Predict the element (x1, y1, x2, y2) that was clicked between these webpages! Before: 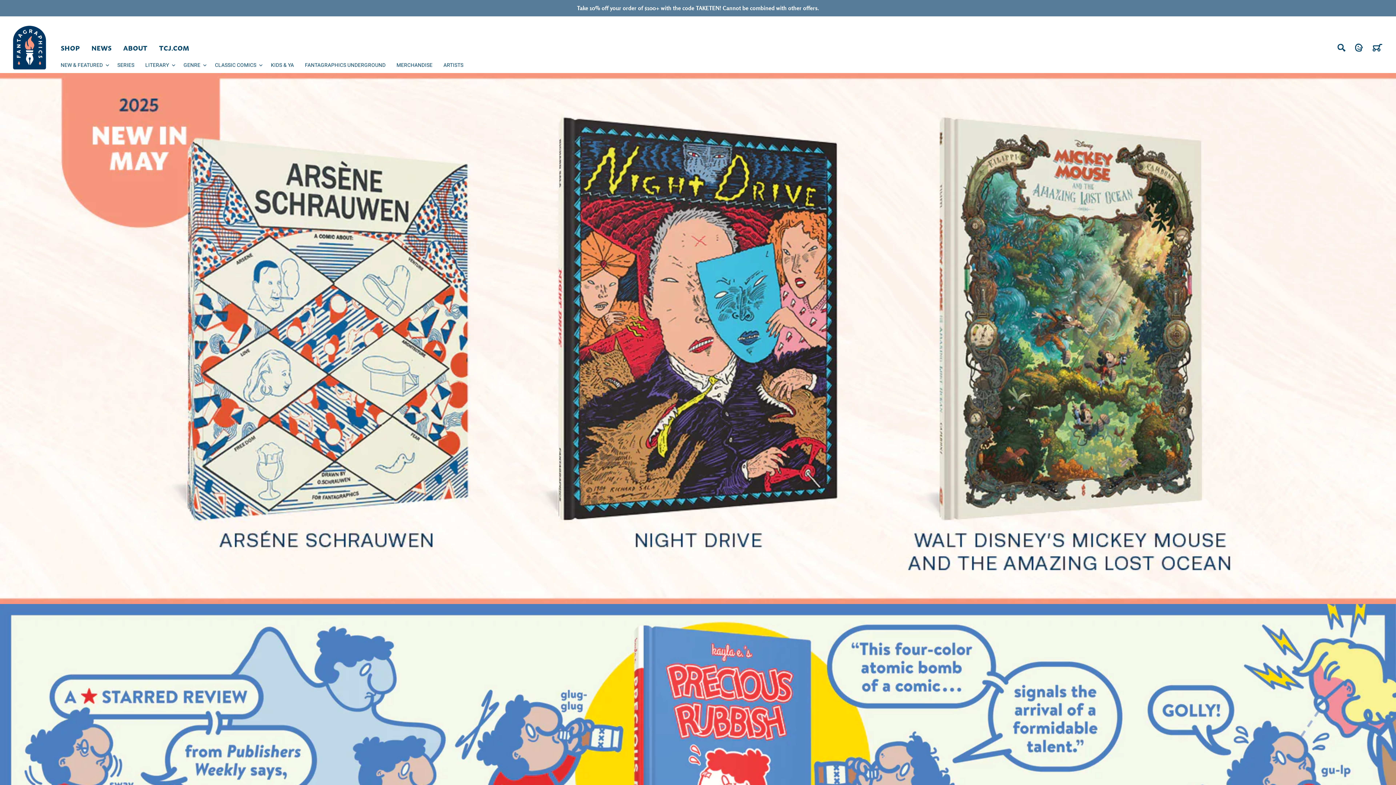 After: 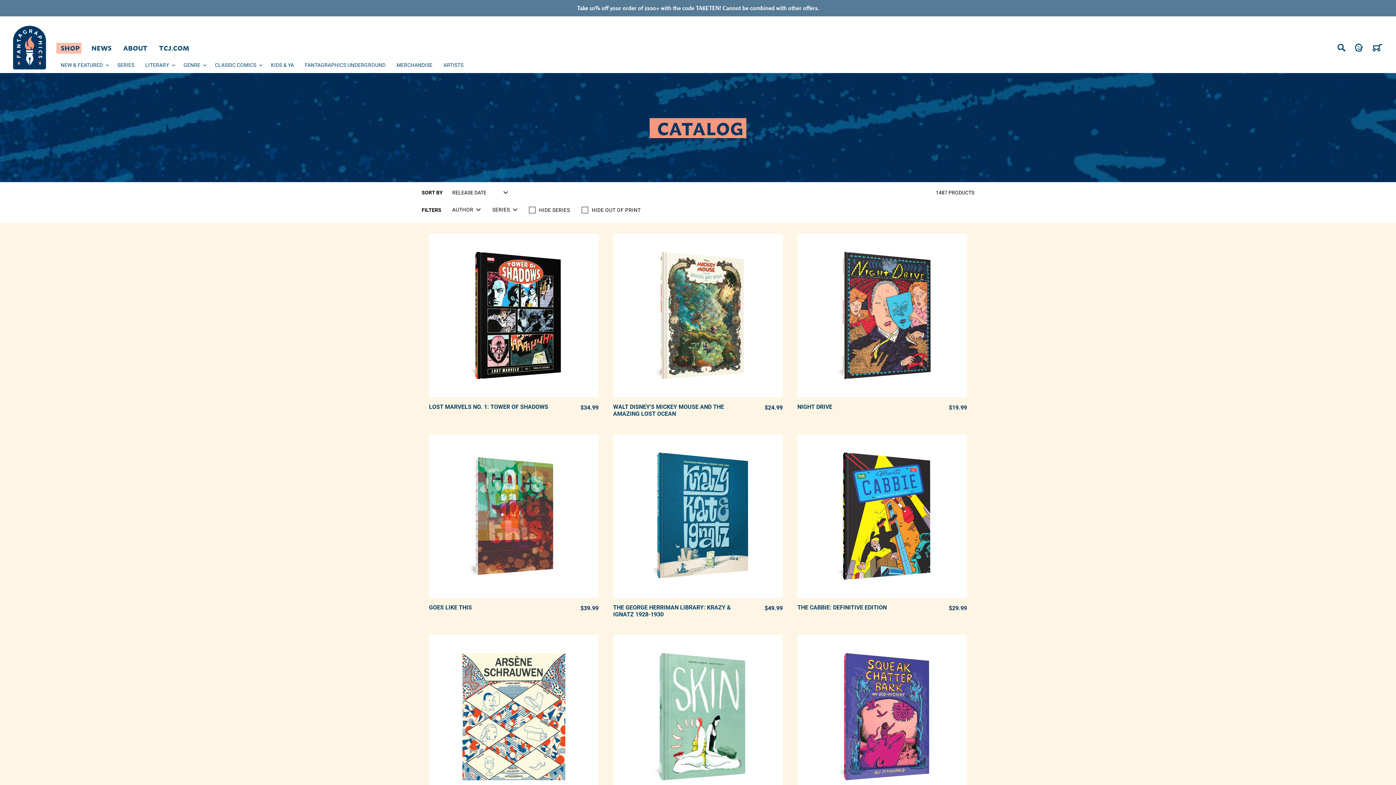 Action: label: SHOP bbox: (54, 40, 85, 54)